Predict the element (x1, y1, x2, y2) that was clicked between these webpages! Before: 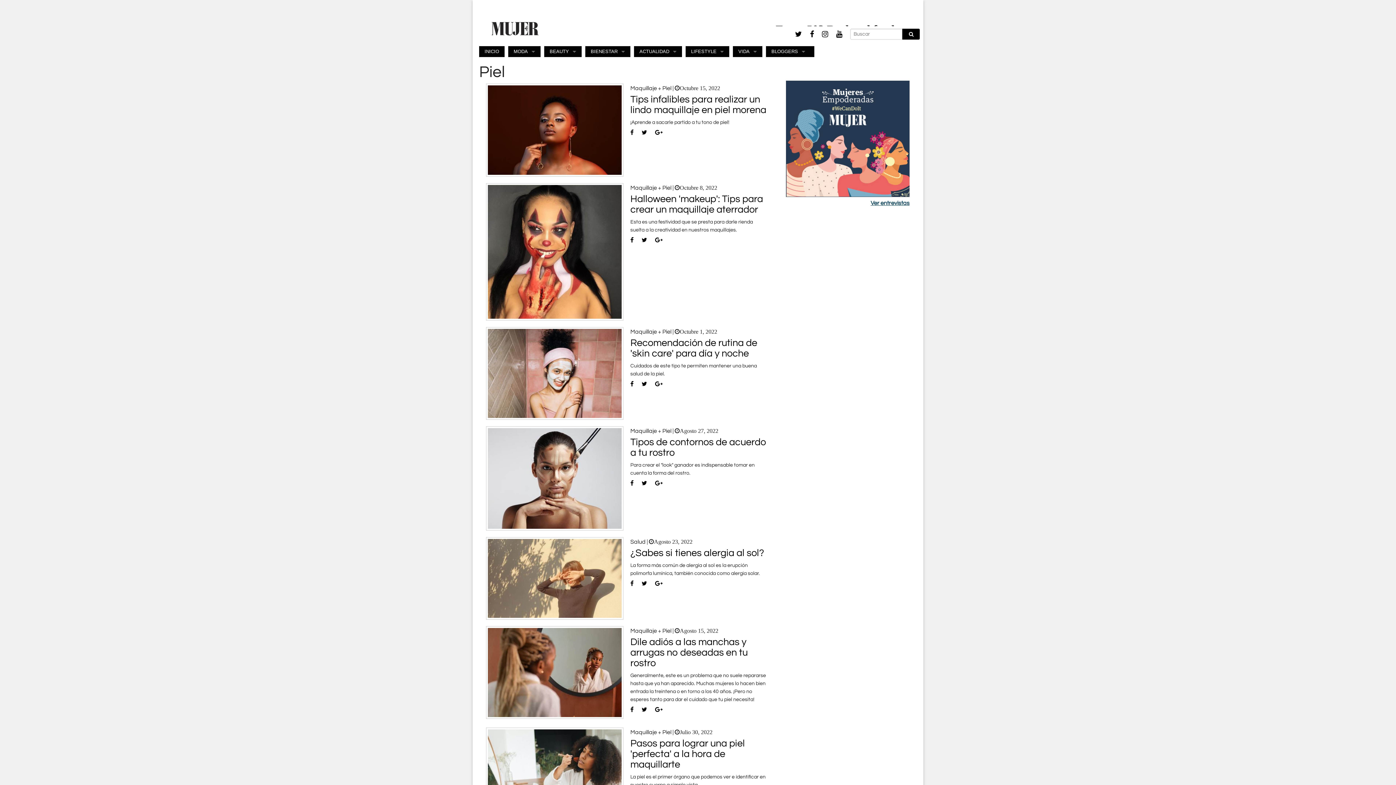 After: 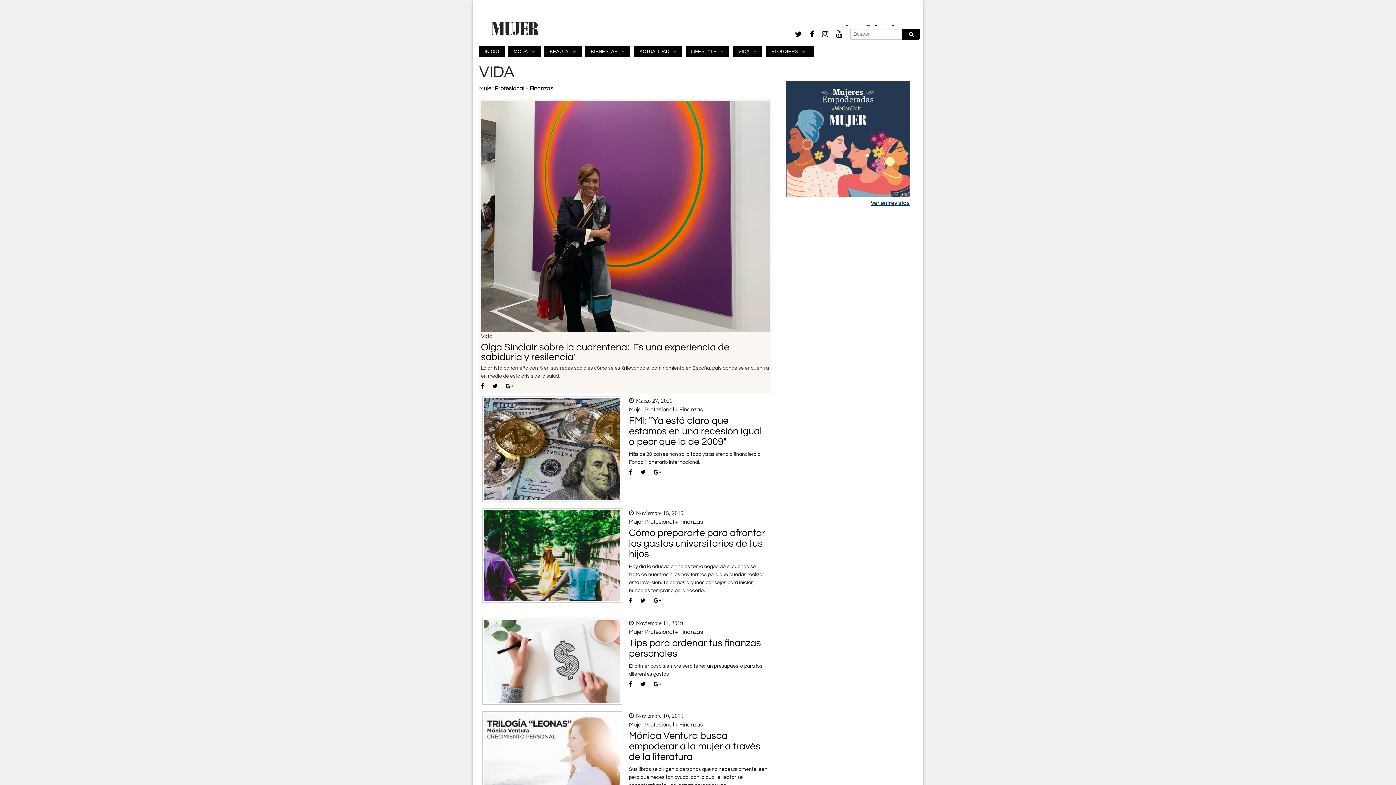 Action: label: VIDA bbox: (733, 46, 766, 57)